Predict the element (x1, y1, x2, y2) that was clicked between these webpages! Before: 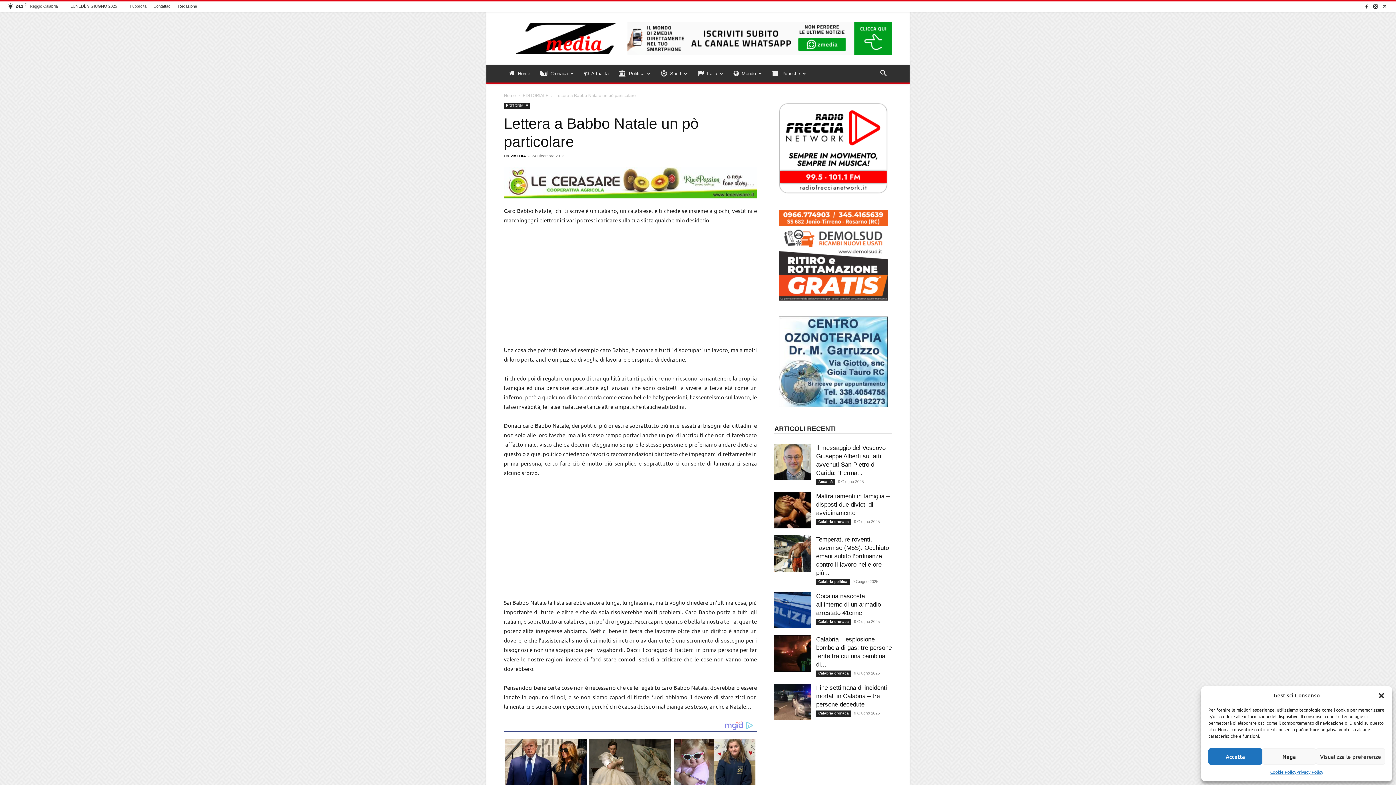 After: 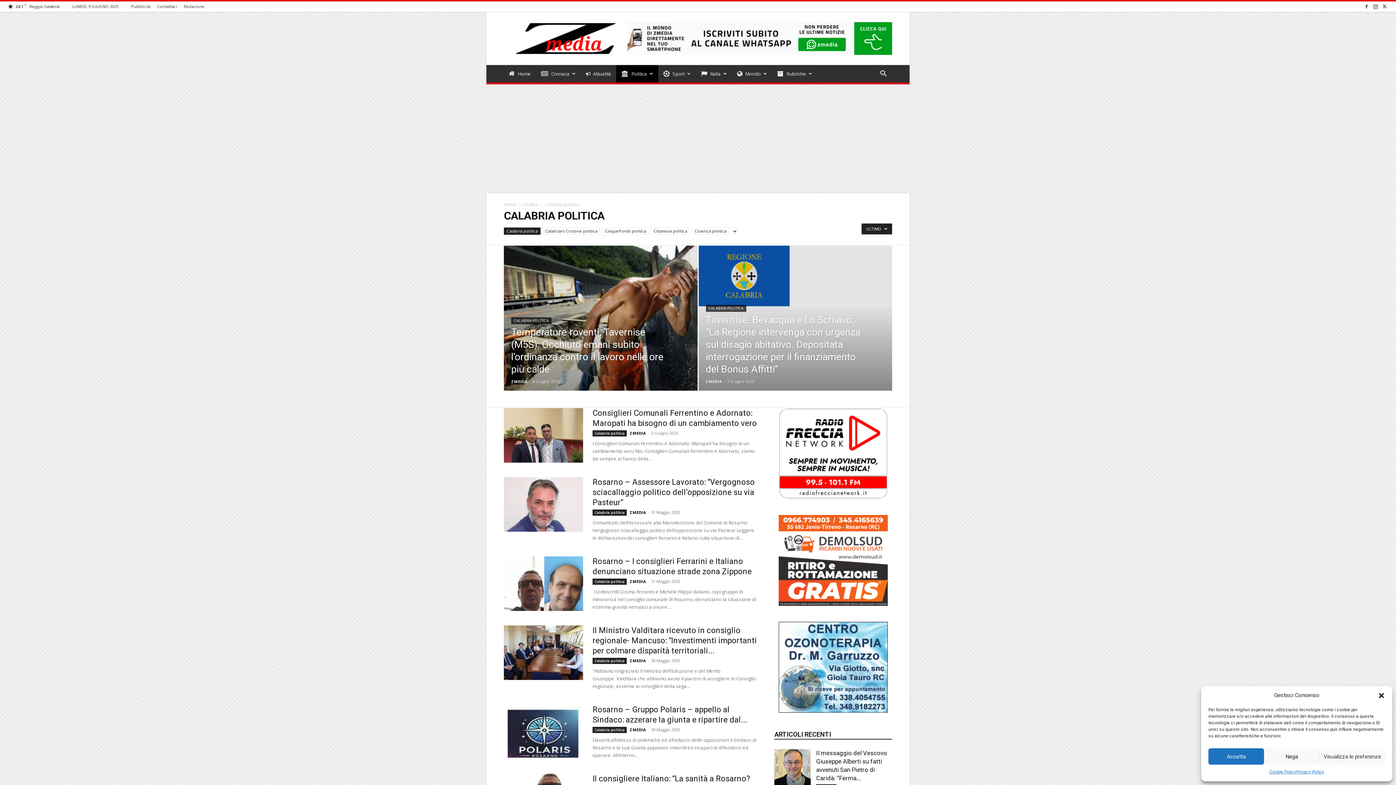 Action: label: Calabria politica bbox: (816, 579, 849, 585)